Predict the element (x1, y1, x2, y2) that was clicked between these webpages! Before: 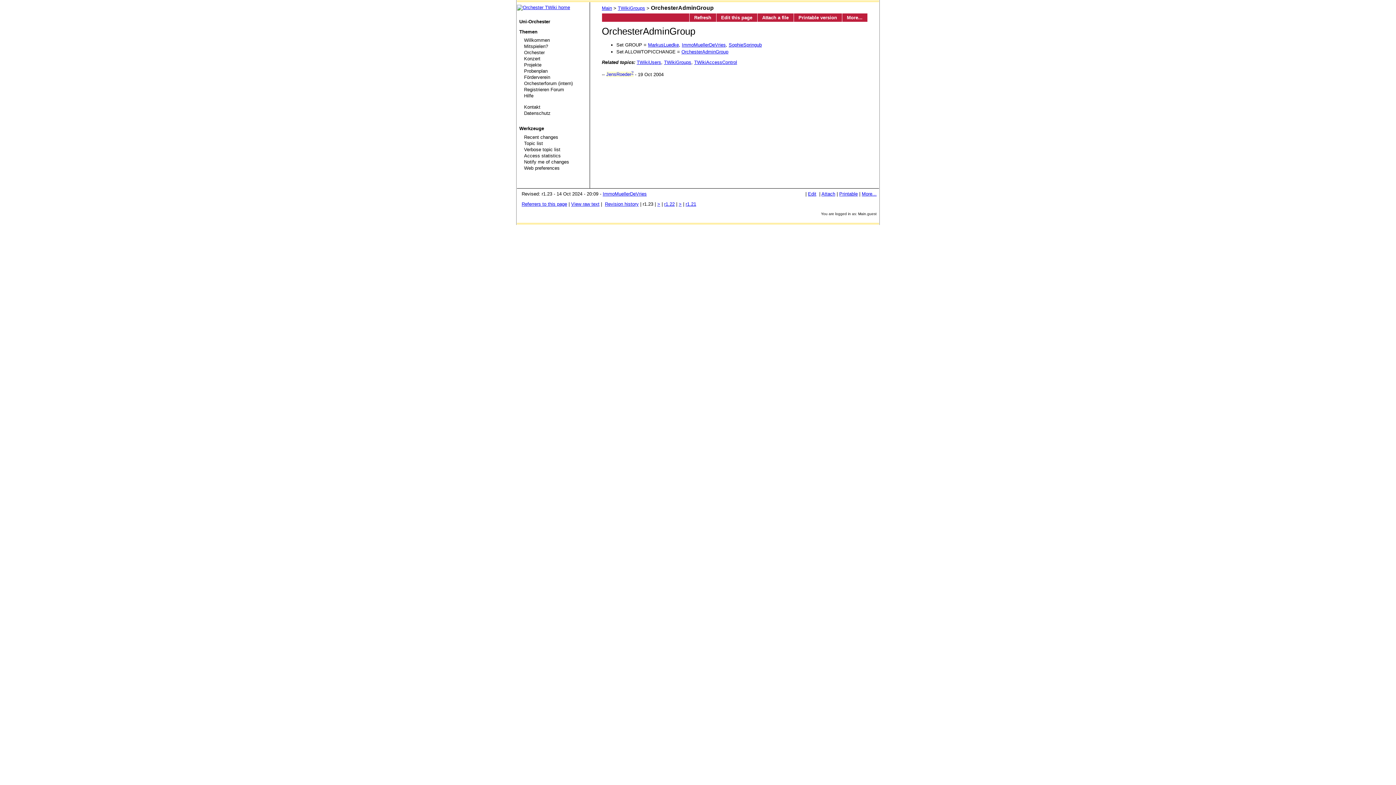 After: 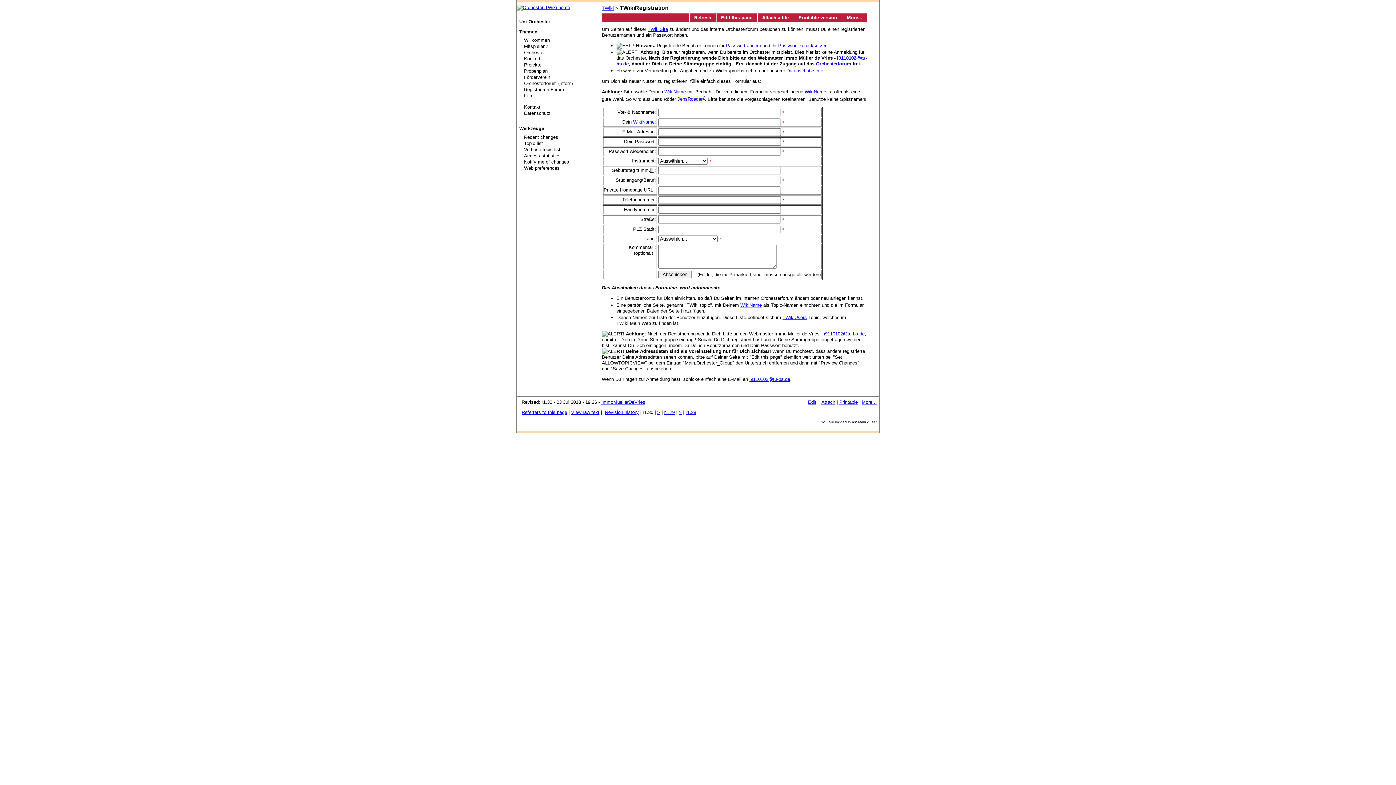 Action: bbox: (521, 87, 568, 92) label: Registrieren Forum